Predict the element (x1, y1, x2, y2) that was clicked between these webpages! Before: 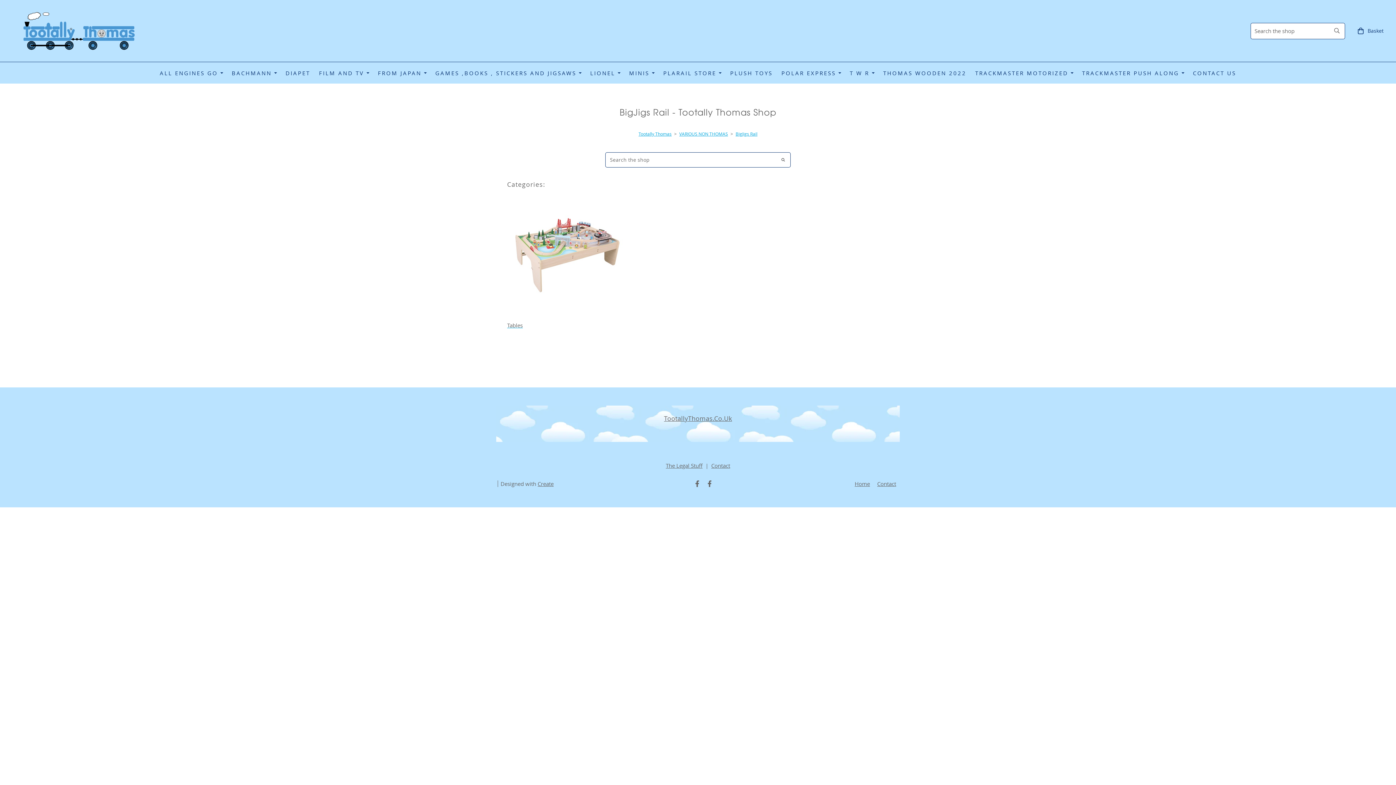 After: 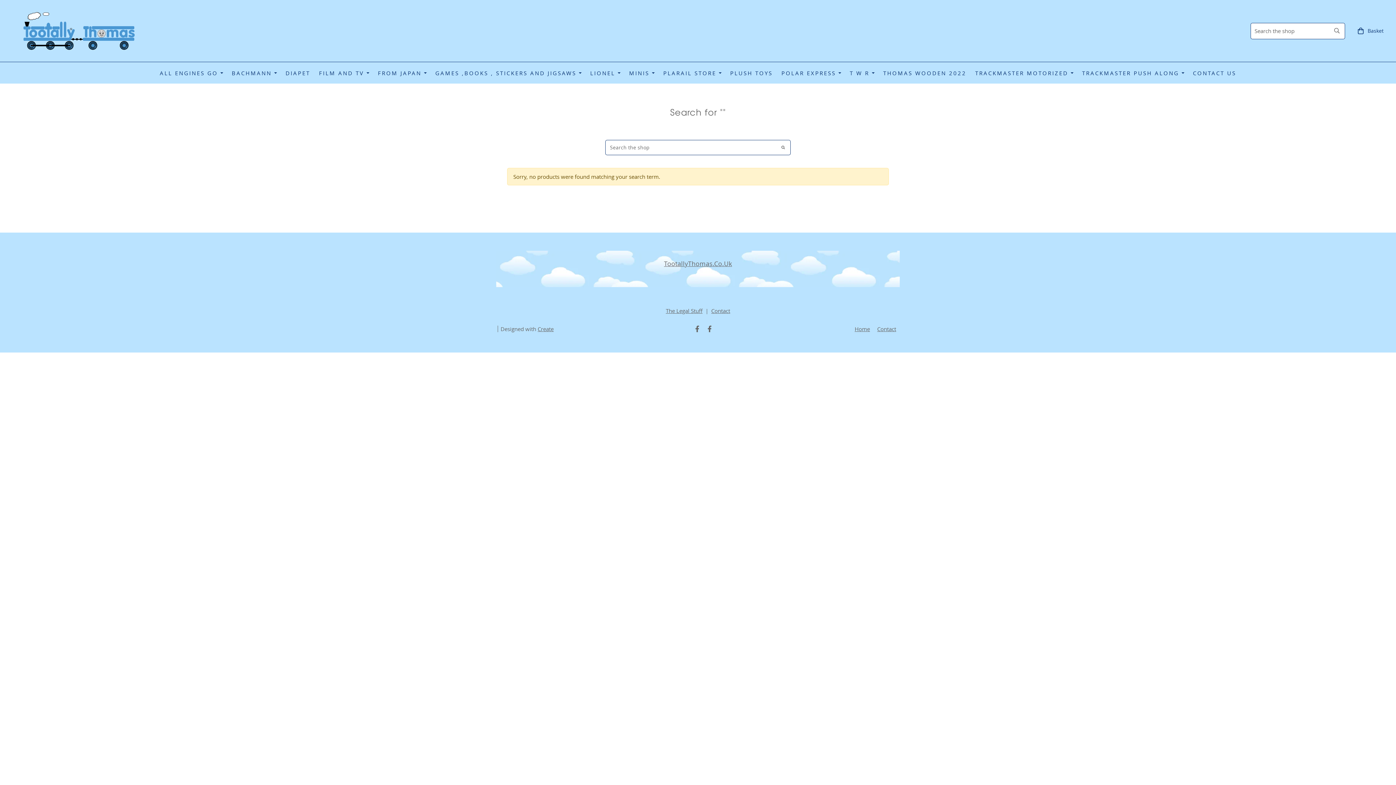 Action: bbox: (776, 152, 790, 167)